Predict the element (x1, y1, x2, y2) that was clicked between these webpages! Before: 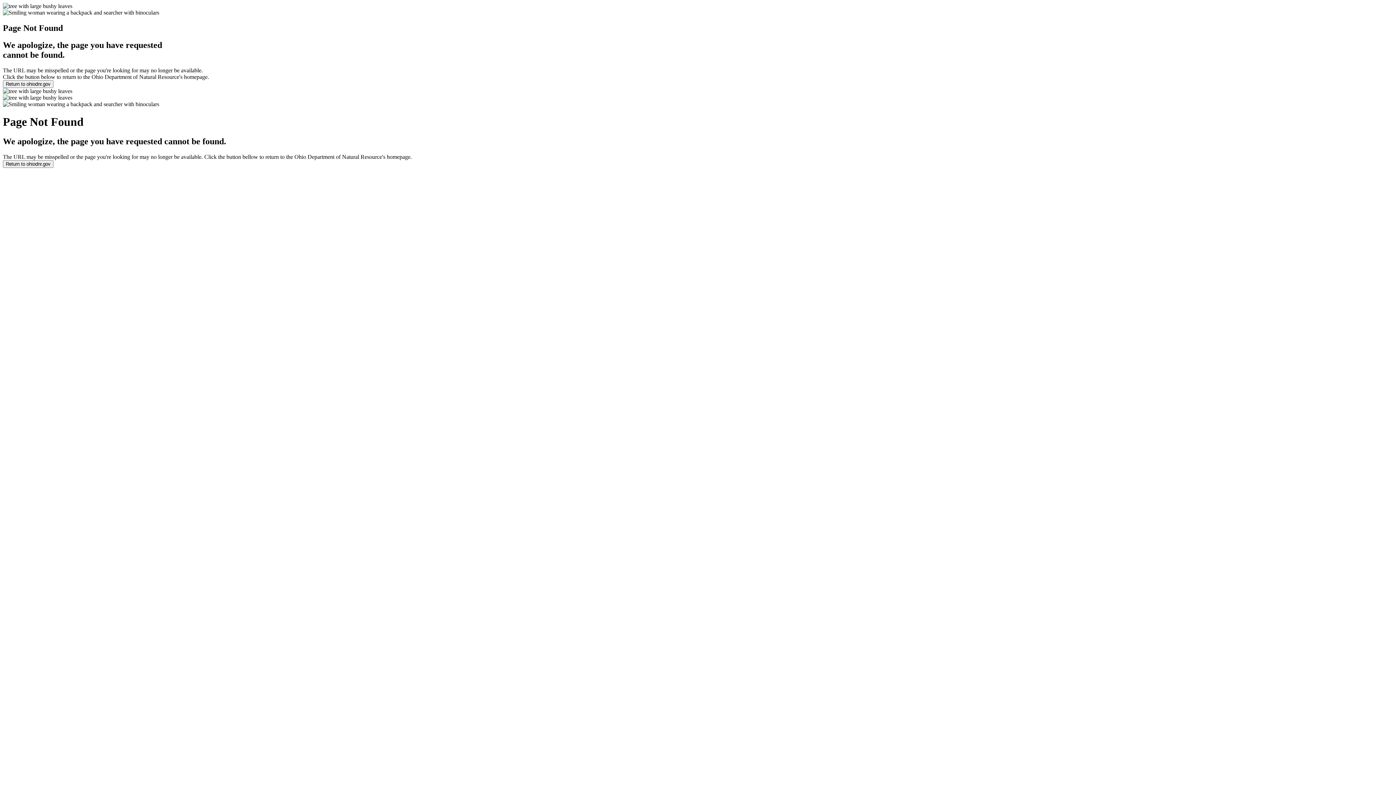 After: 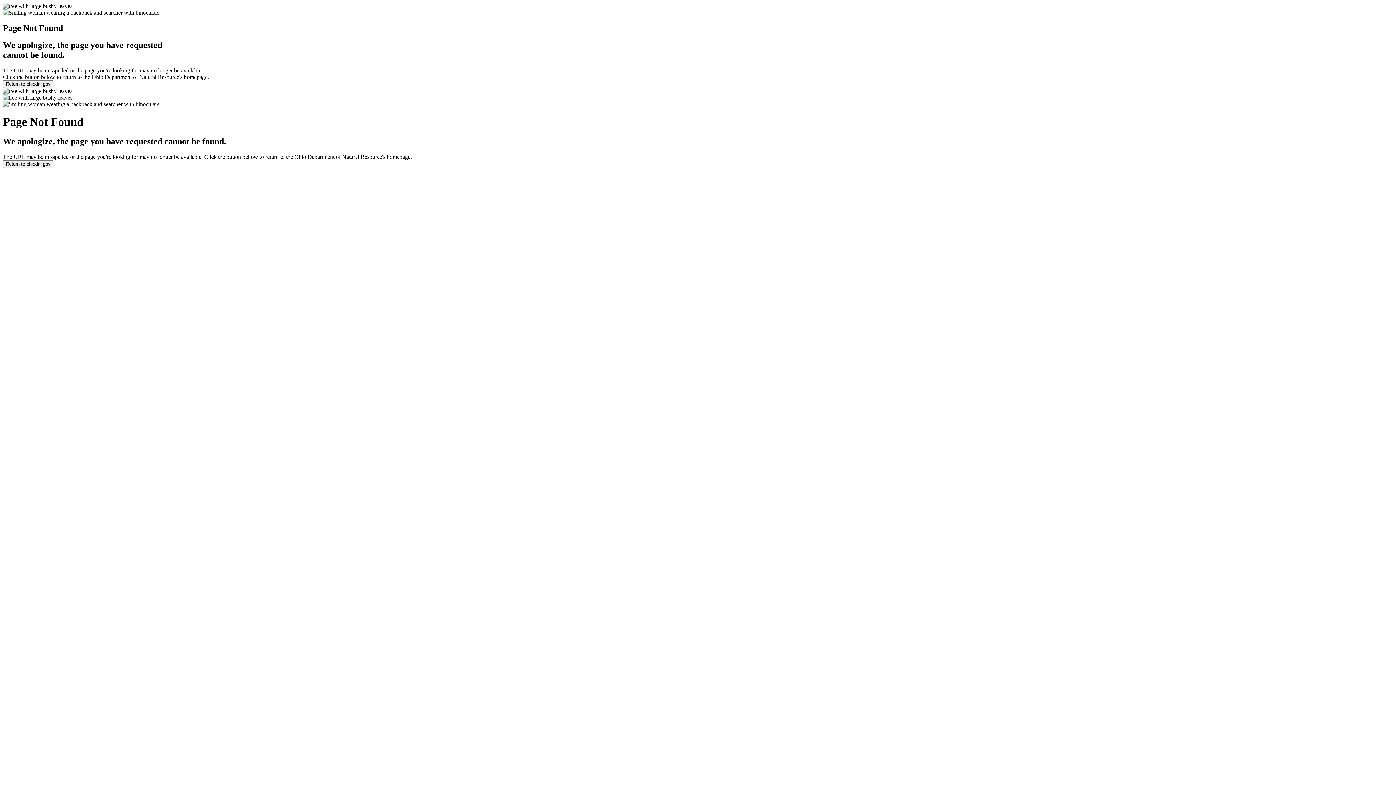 Action: label: Return to ohiodnr.gov bbox: (2, 80, 53, 87)